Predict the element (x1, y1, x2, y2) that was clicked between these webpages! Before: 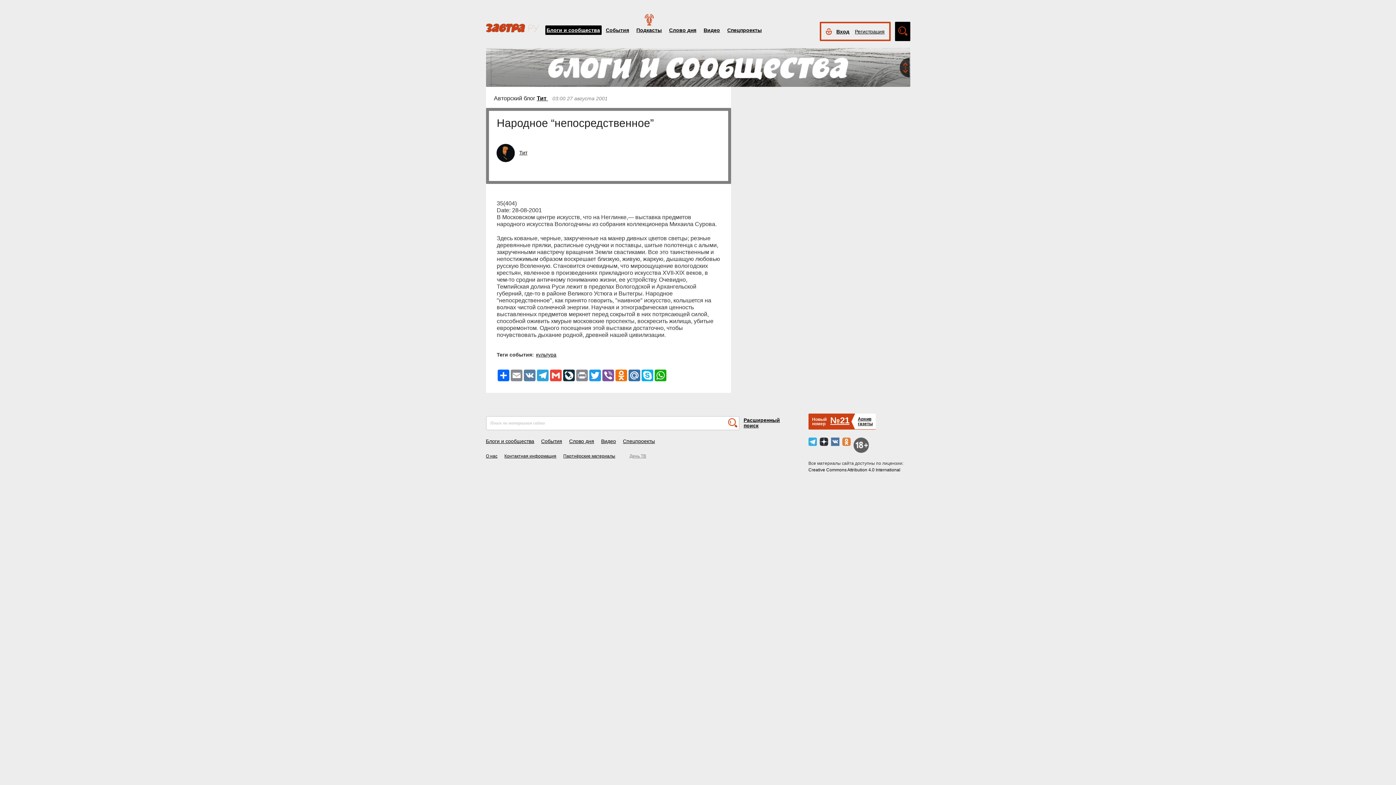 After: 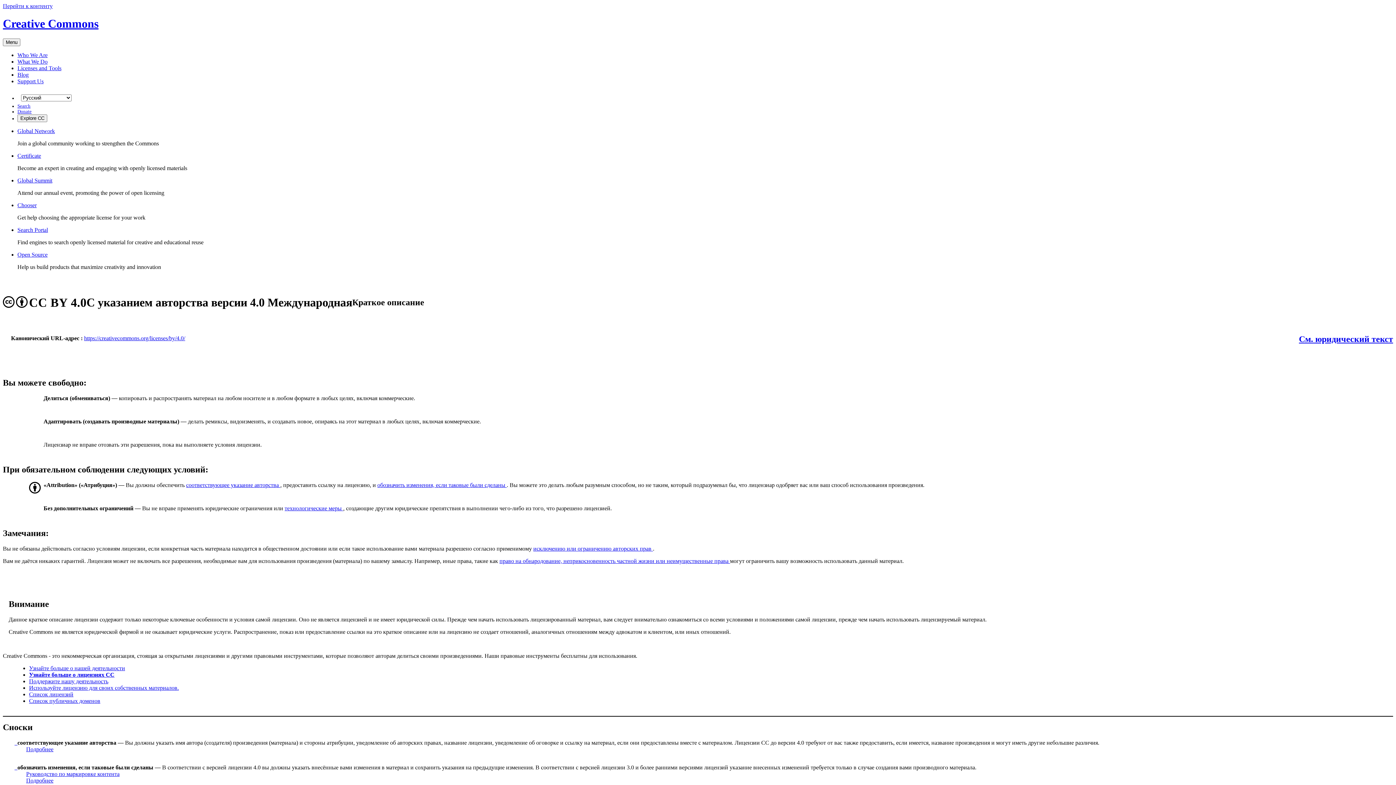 Action: bbox: (808, 467, 900, 472) label: Creative Commons Attribution 4.0 International